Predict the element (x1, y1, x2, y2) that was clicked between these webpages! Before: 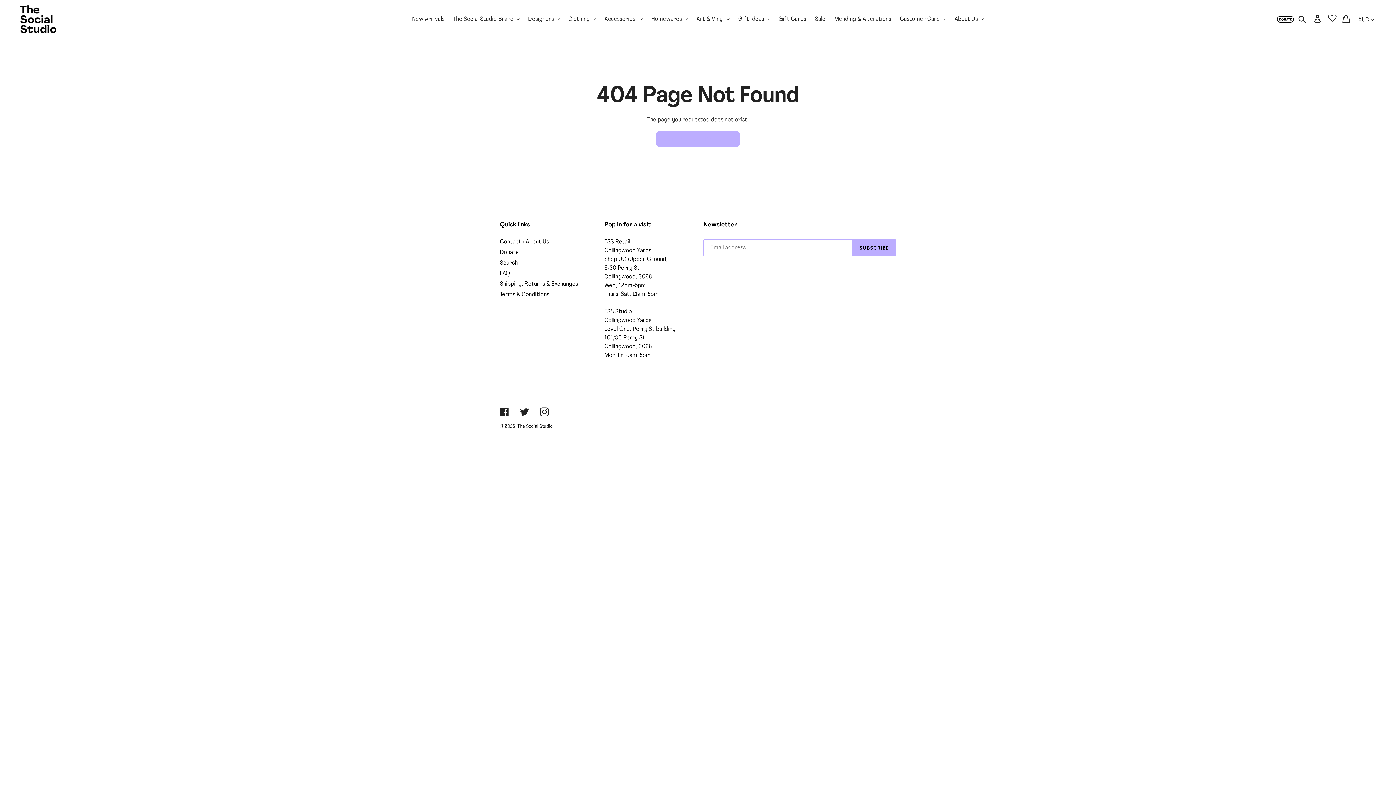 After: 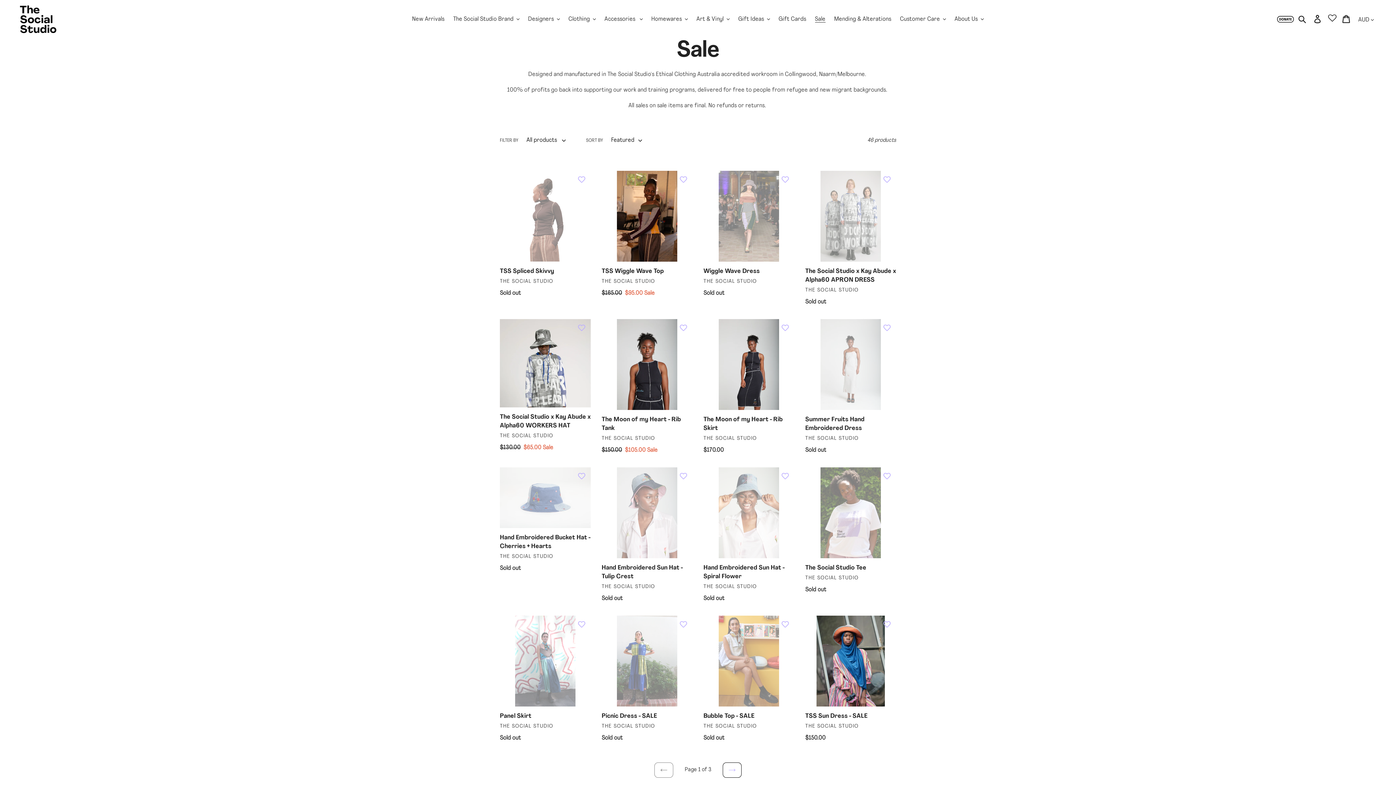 Action: label: Sale bbox: (811, 13, 829, 24)